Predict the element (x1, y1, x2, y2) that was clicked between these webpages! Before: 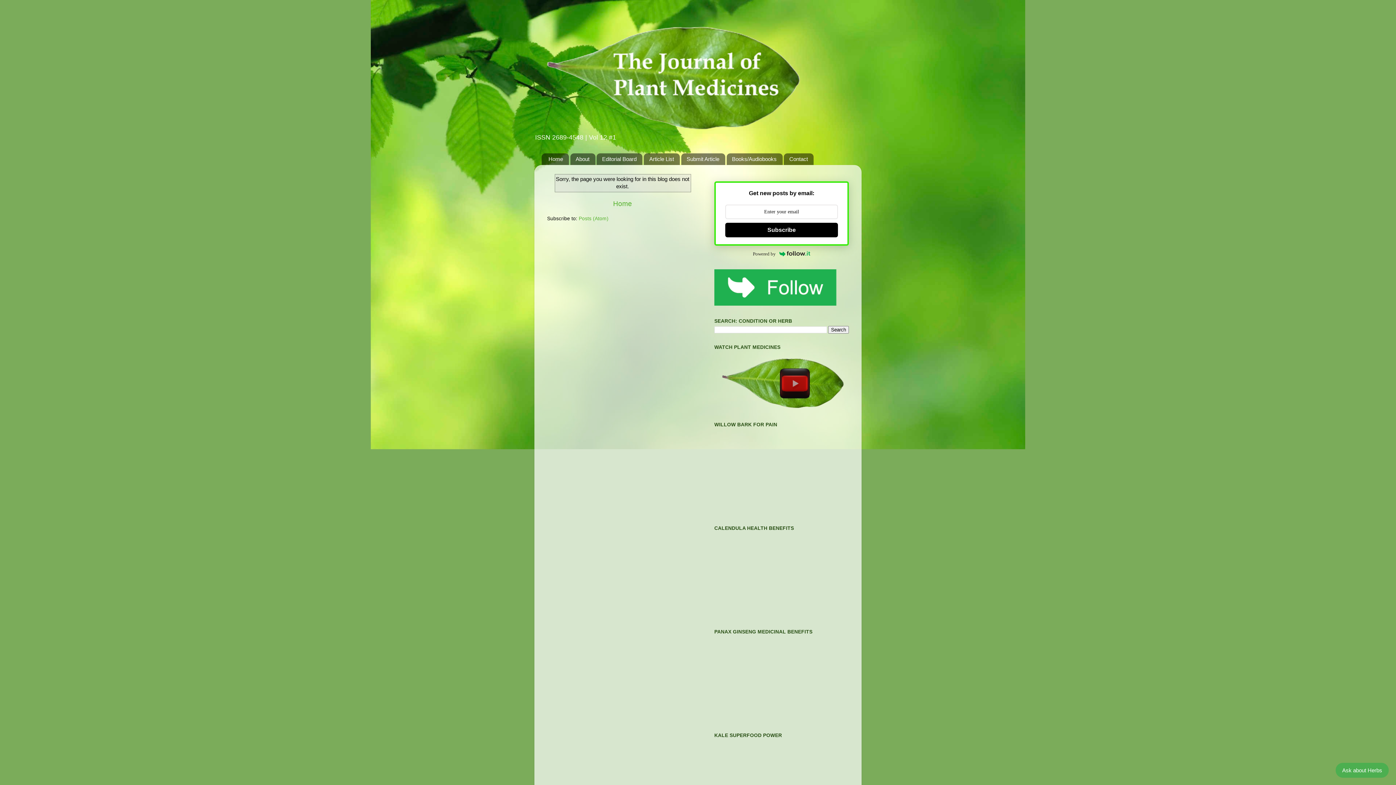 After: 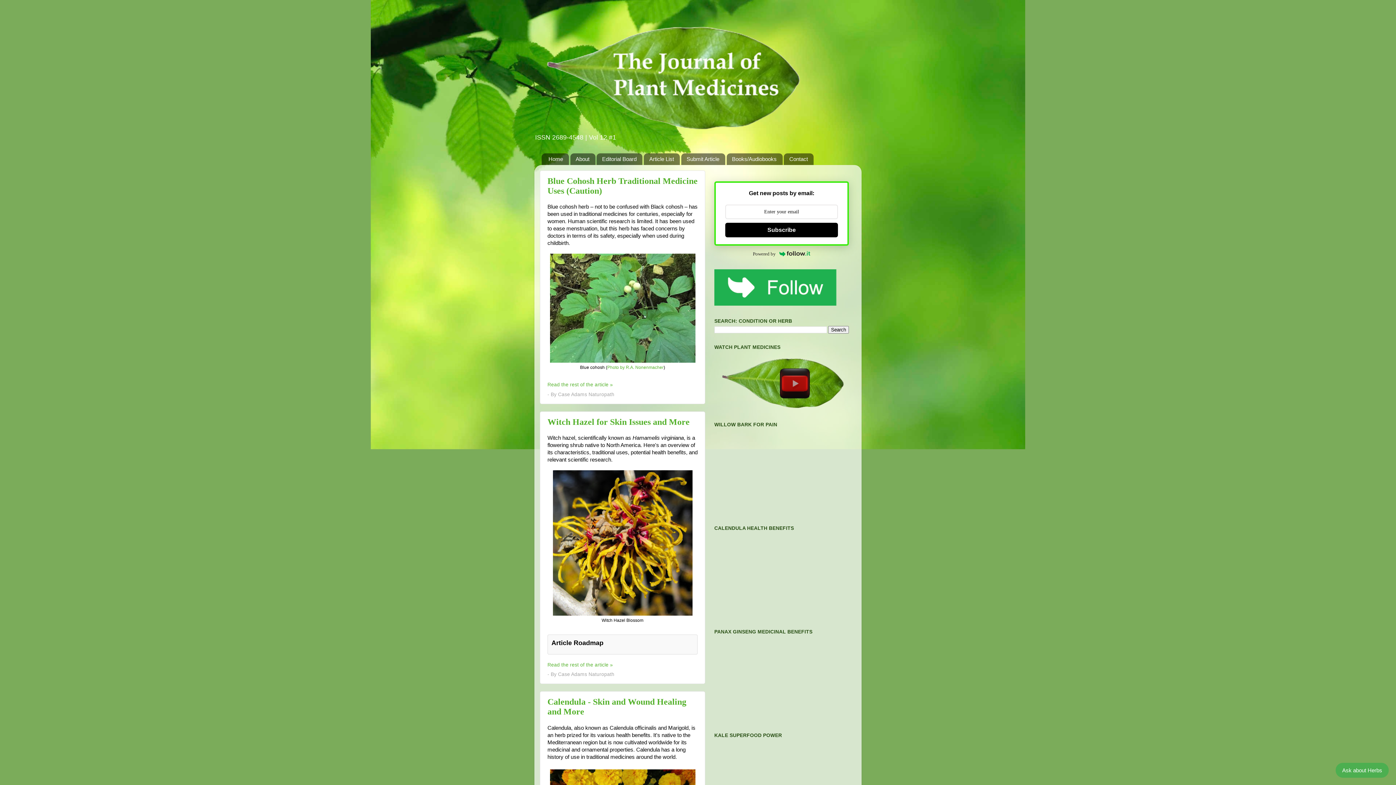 Action: bbox: (613, 200, 632, 207) label: Home